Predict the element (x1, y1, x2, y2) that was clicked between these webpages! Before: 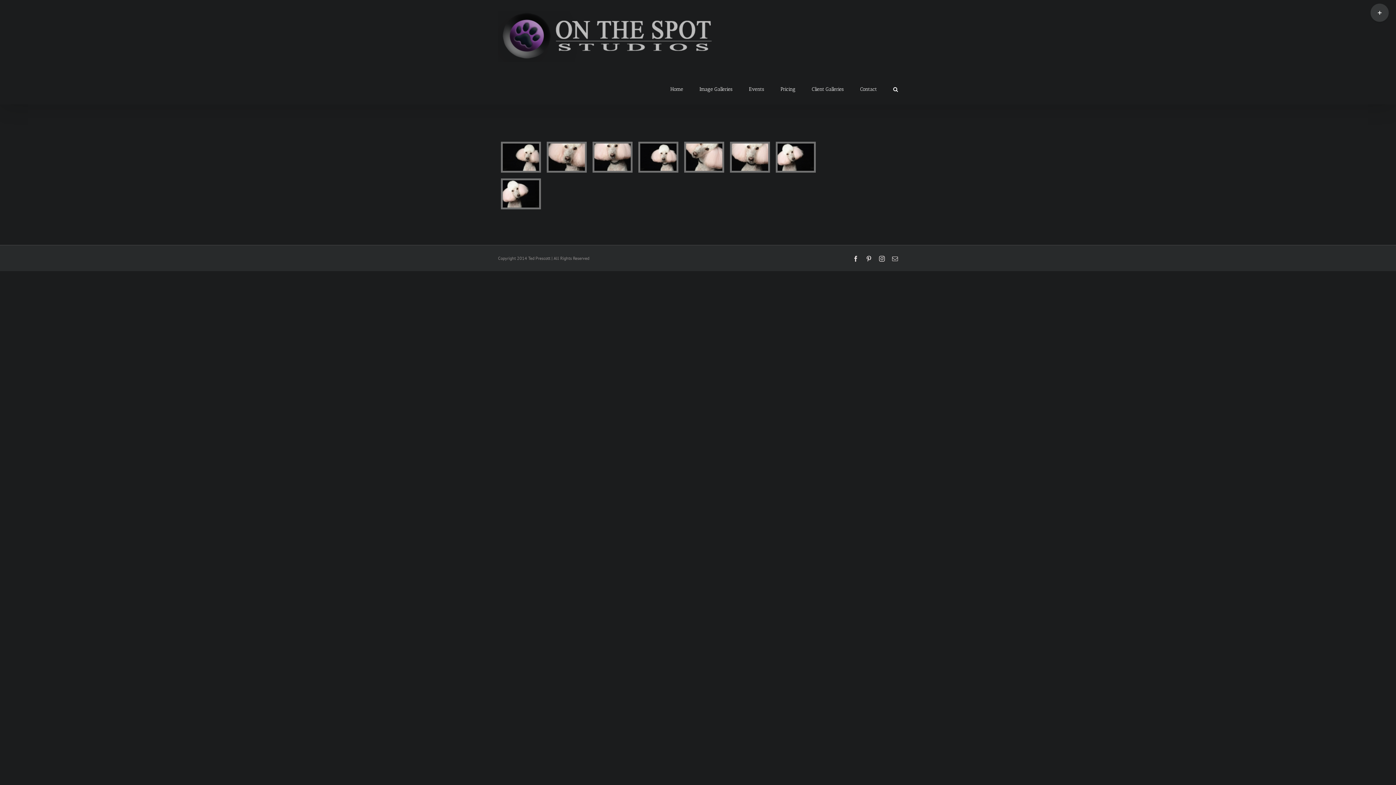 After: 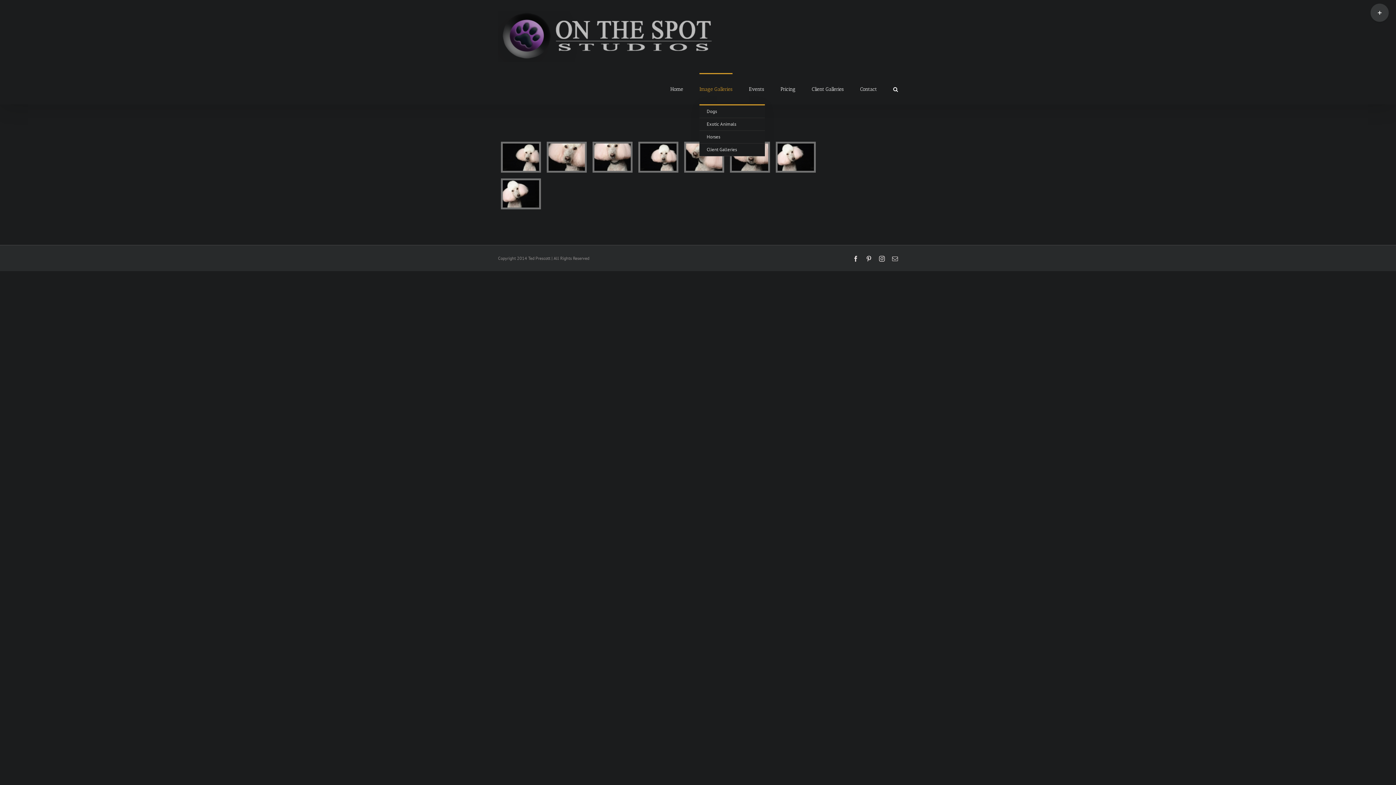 Action: label: Image Galleries bbox: (699, 73, 732, 104)